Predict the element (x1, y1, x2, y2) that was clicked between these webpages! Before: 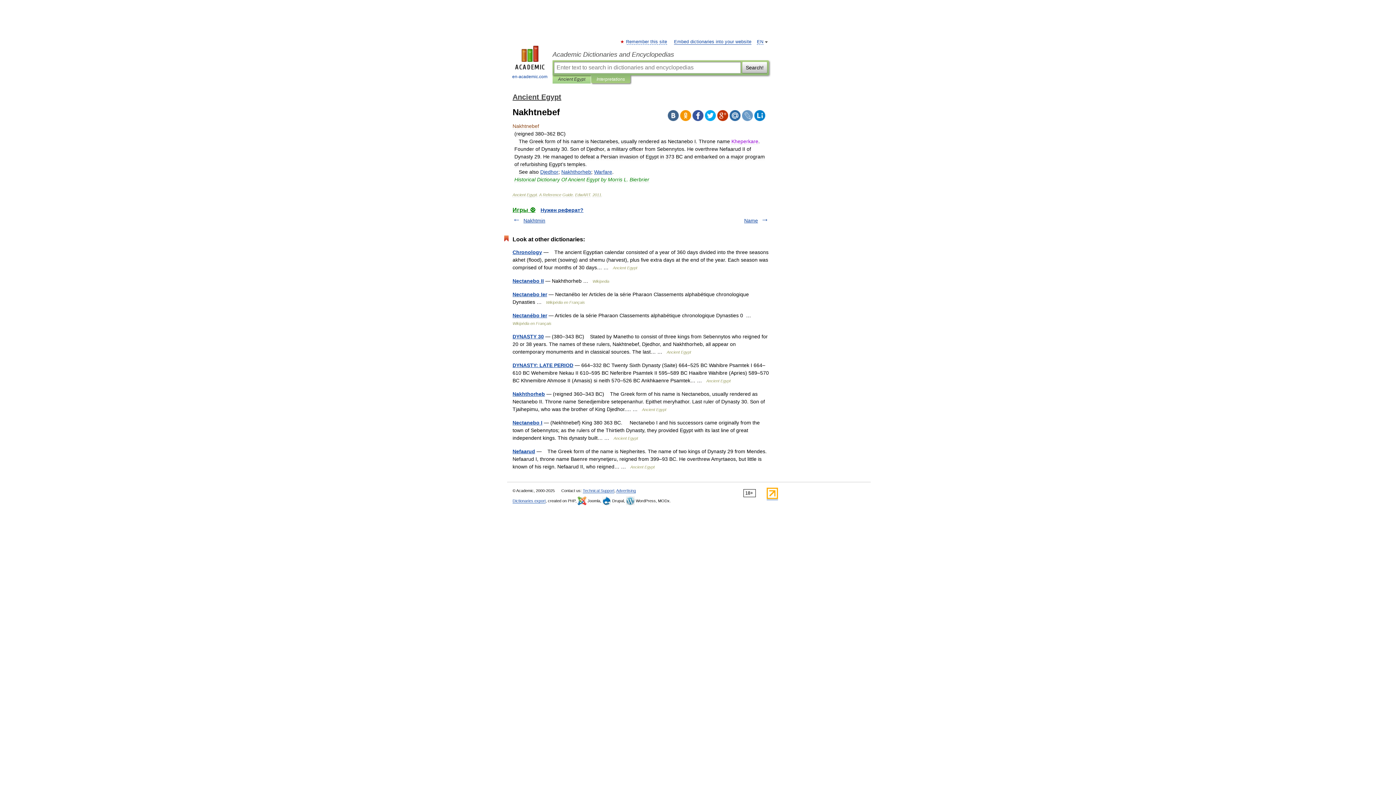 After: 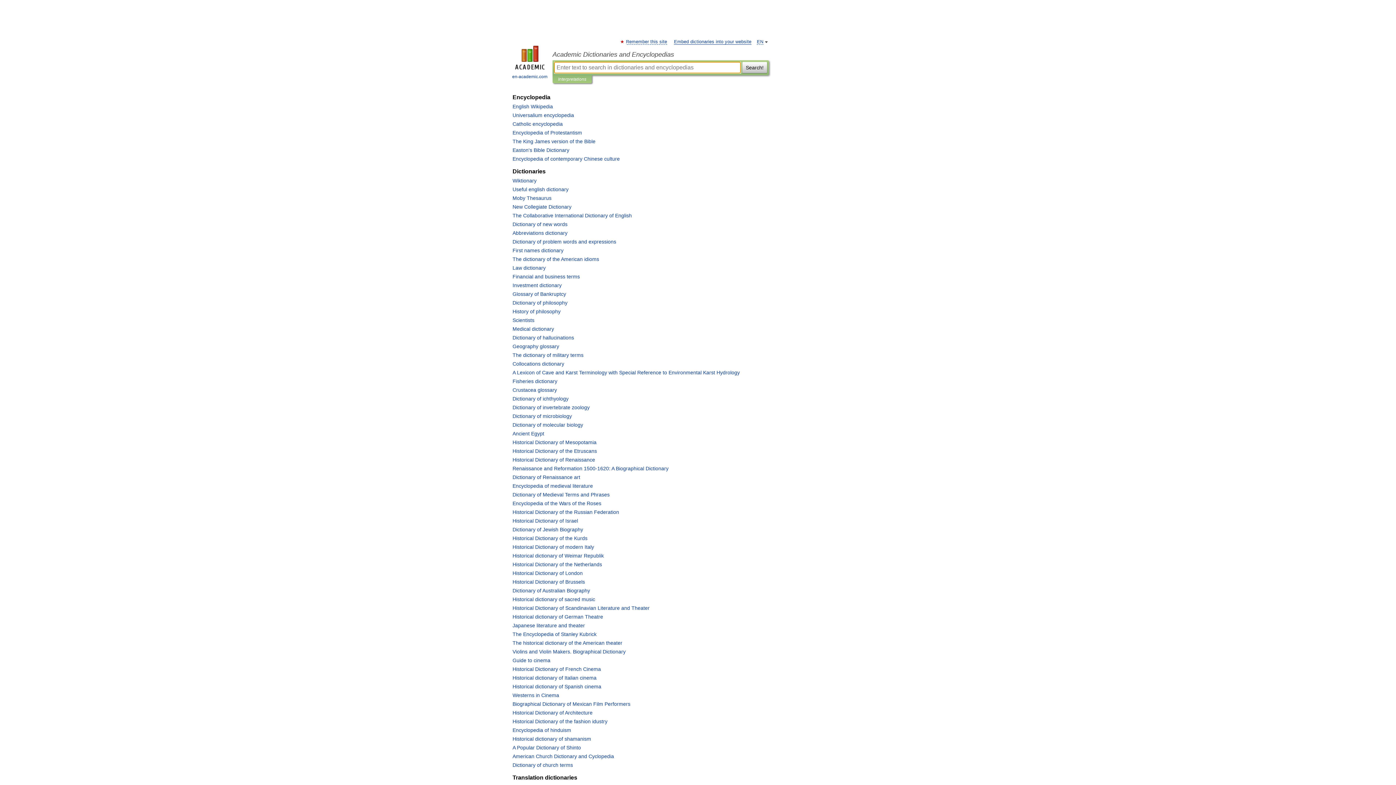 Action: label: Academic Dictionaries and Encyclopedias bbox: (552, 50, 769, 58)